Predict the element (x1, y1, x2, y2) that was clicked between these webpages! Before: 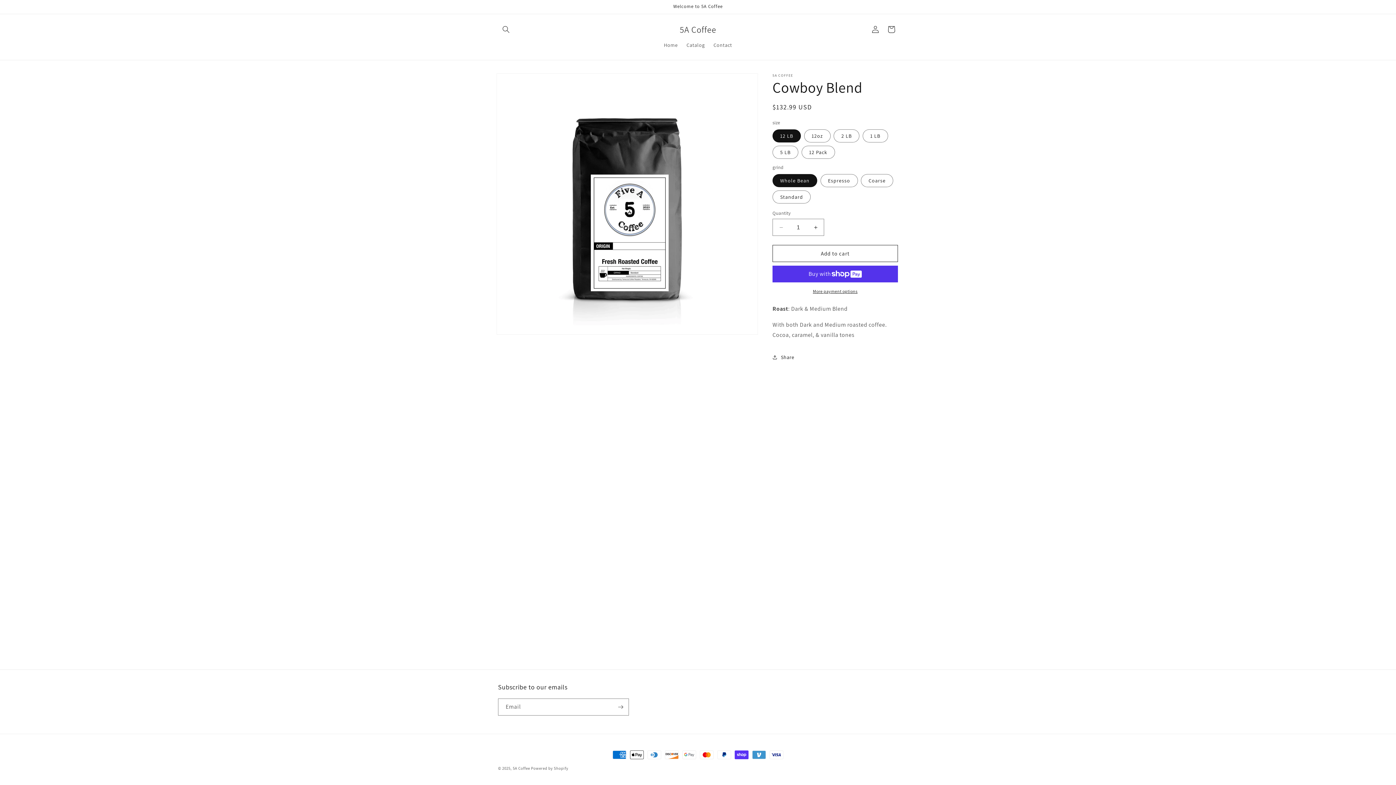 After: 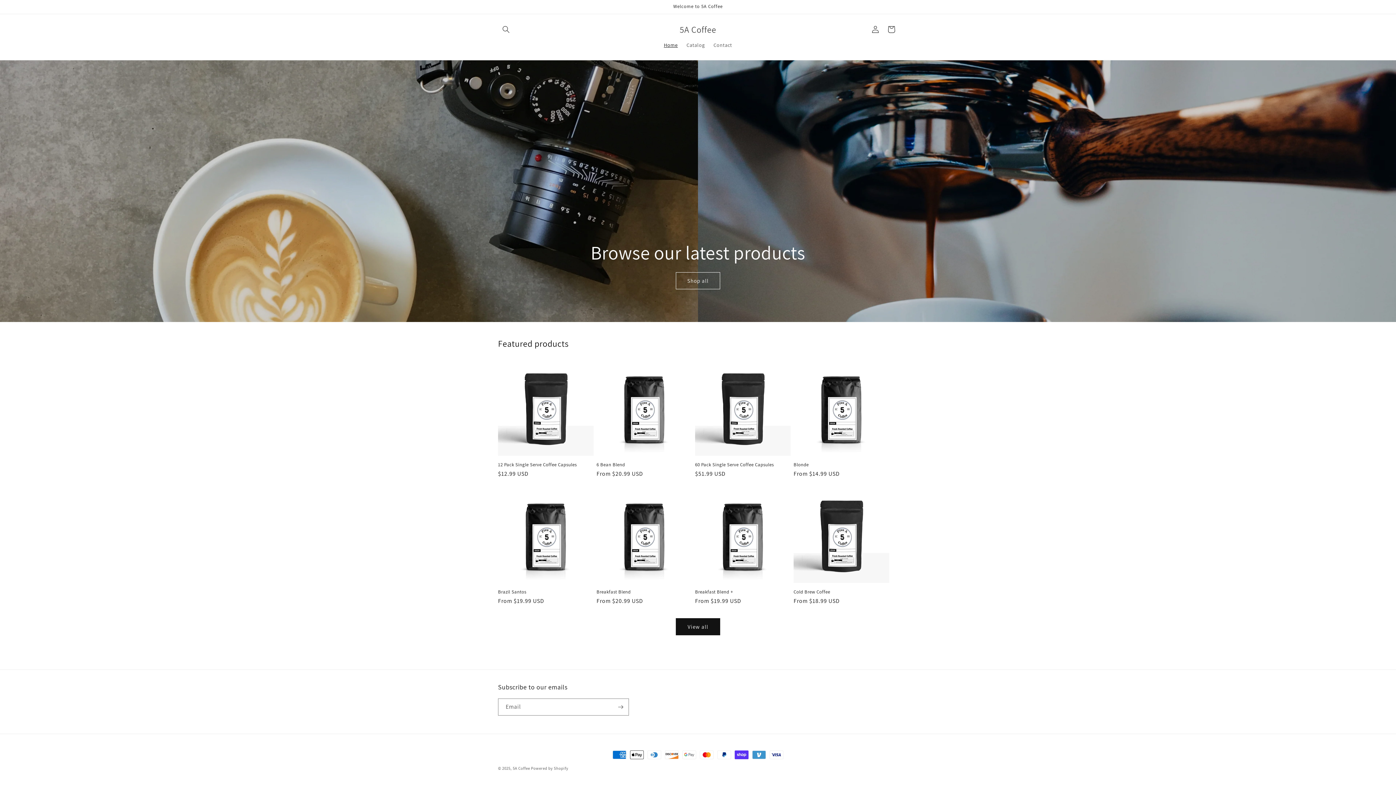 Action: label: Home bbox: (659, 37, 682, 52)